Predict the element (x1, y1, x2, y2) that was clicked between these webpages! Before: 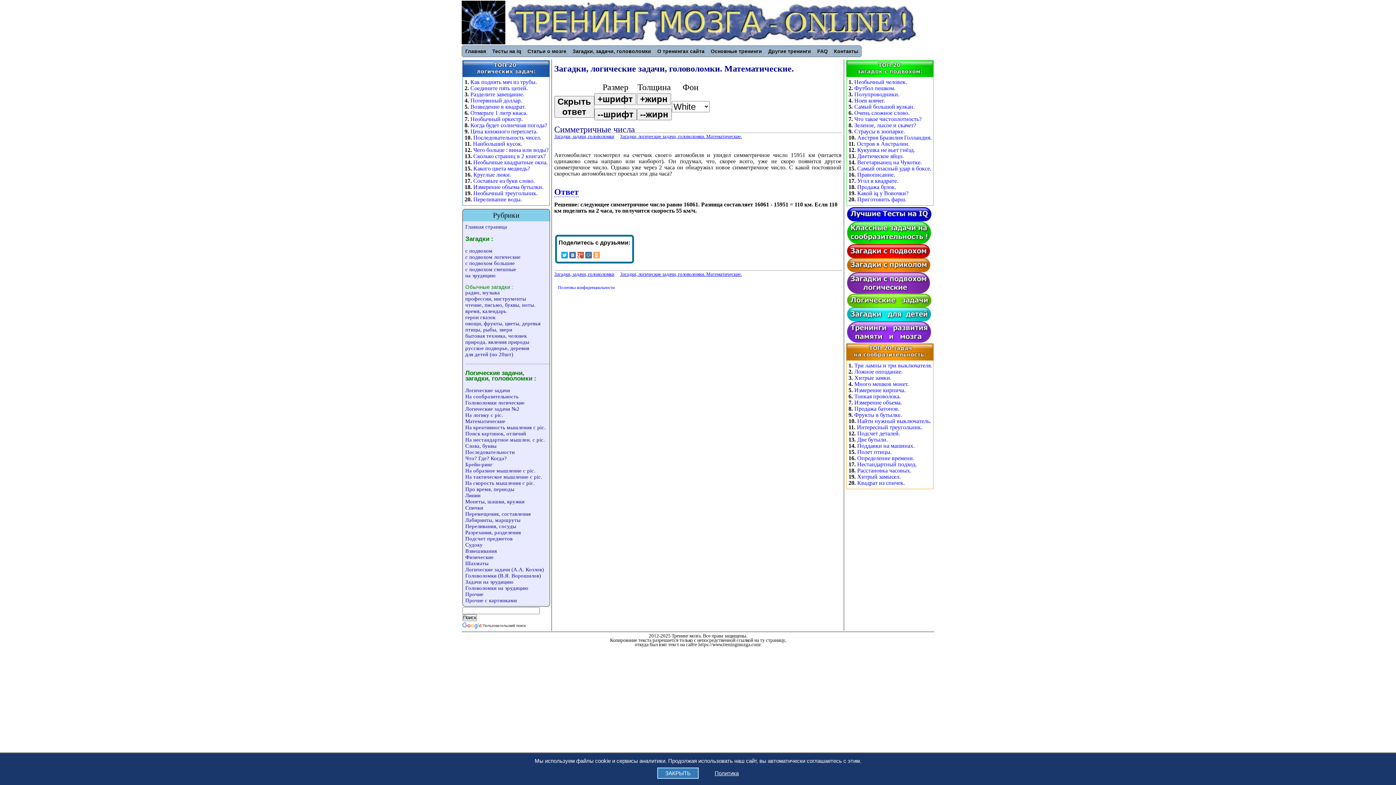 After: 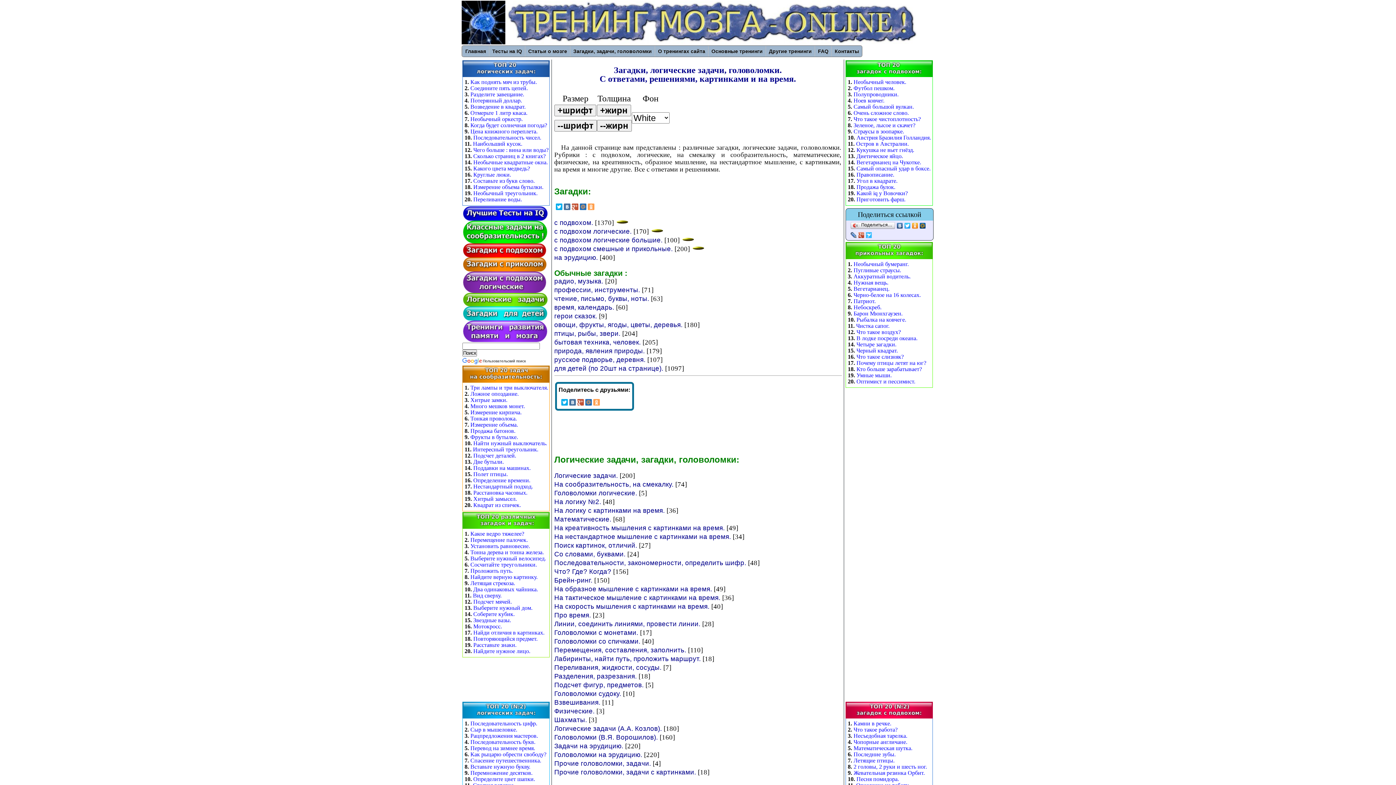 Action: label: Загадки, задачи, головоломки bbox: (554, 133, 614, 139)